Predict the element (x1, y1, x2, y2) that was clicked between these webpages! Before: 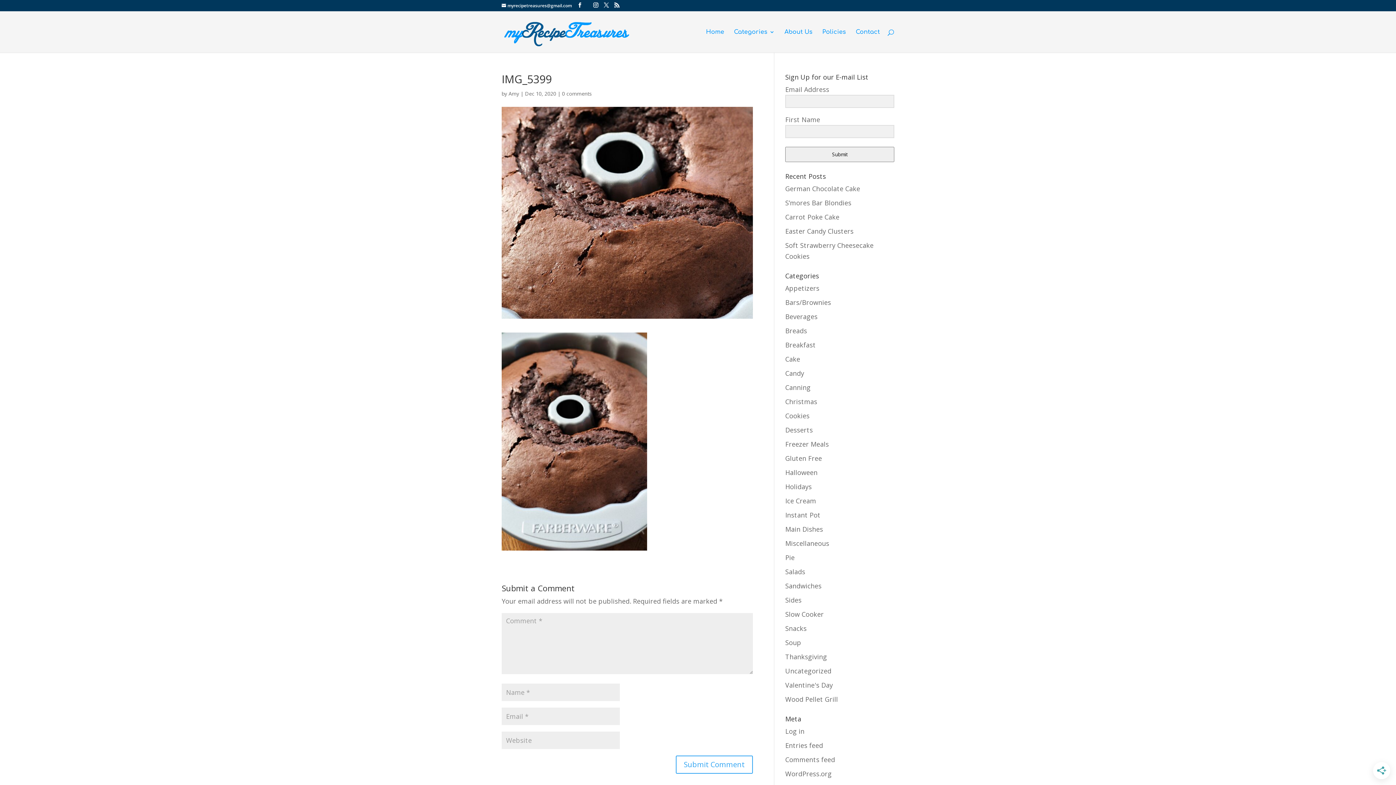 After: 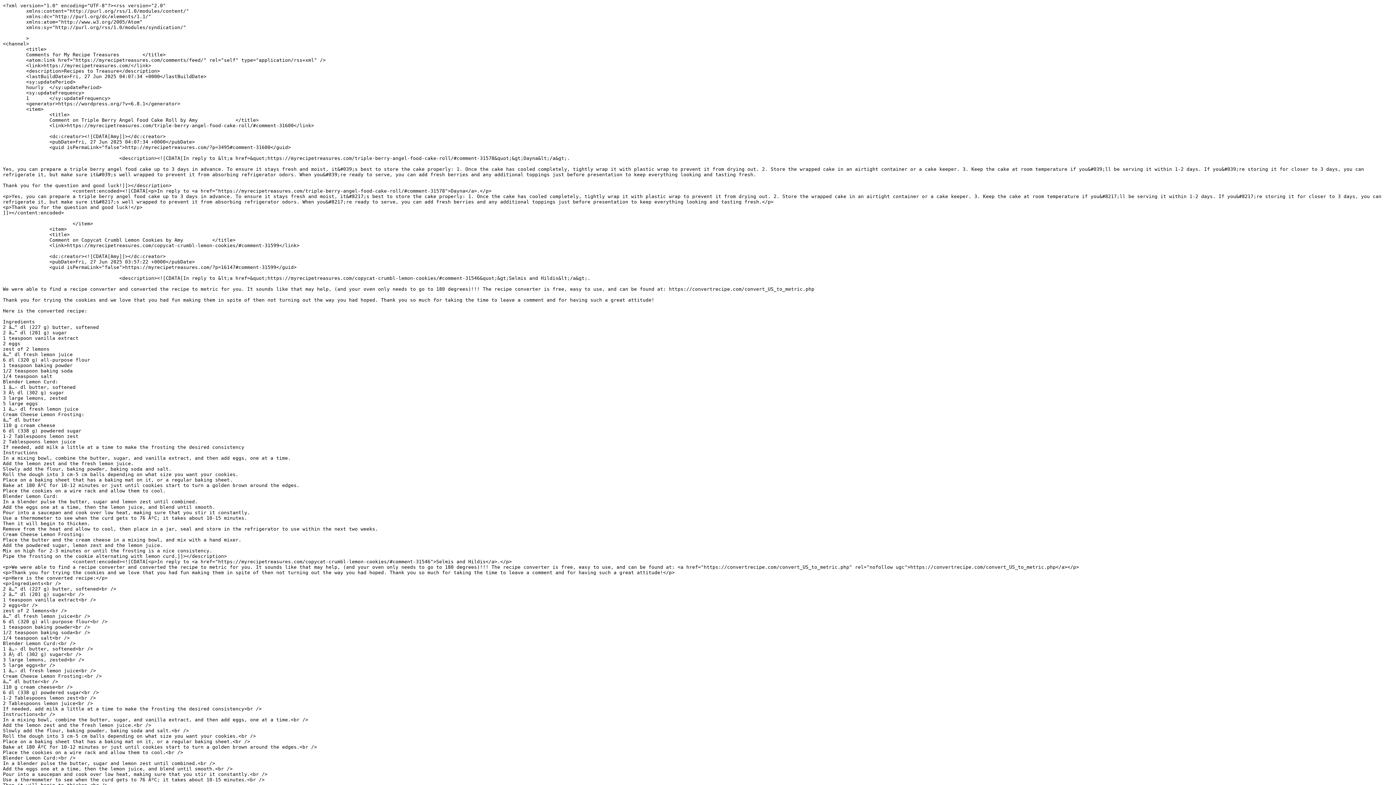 Action: bbox: (785, 755, 835, 764) label: Comments feed